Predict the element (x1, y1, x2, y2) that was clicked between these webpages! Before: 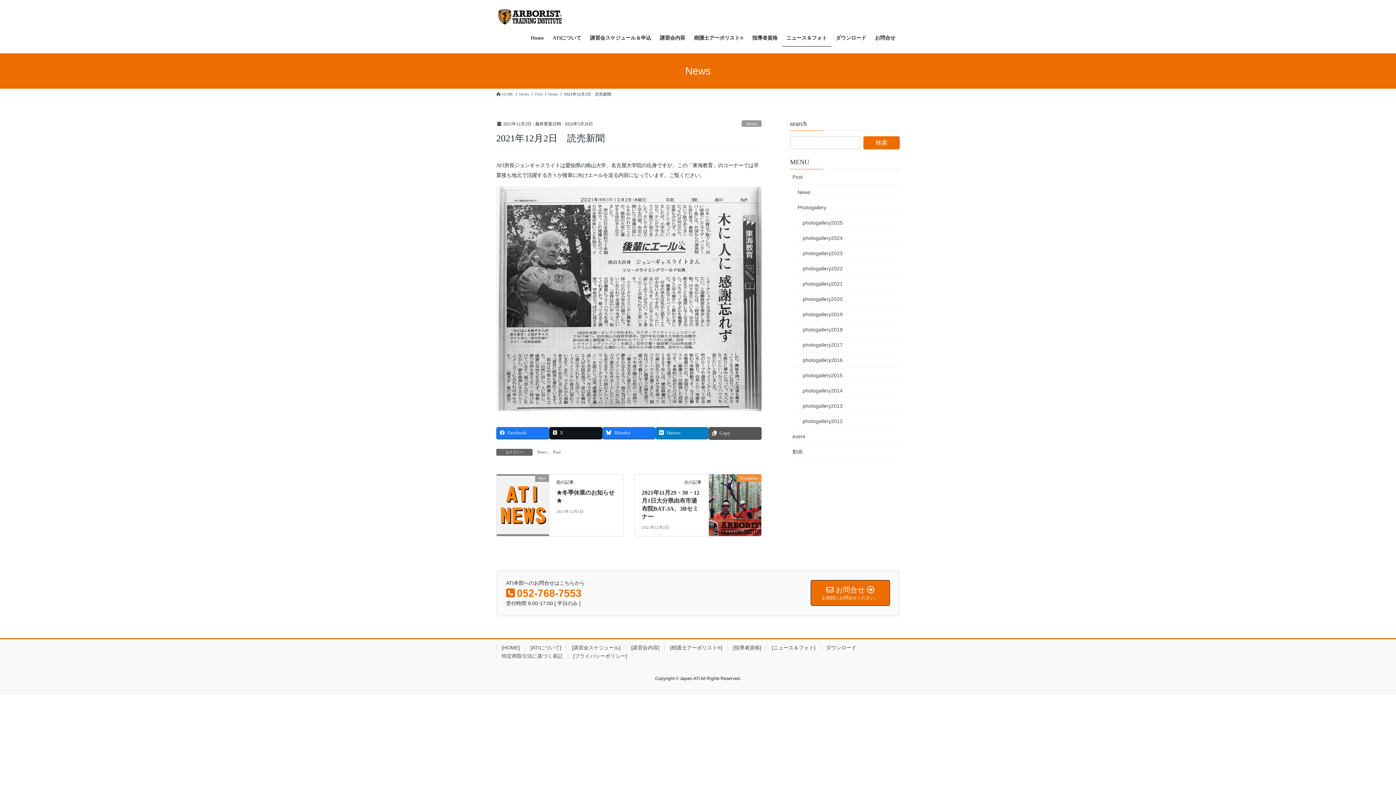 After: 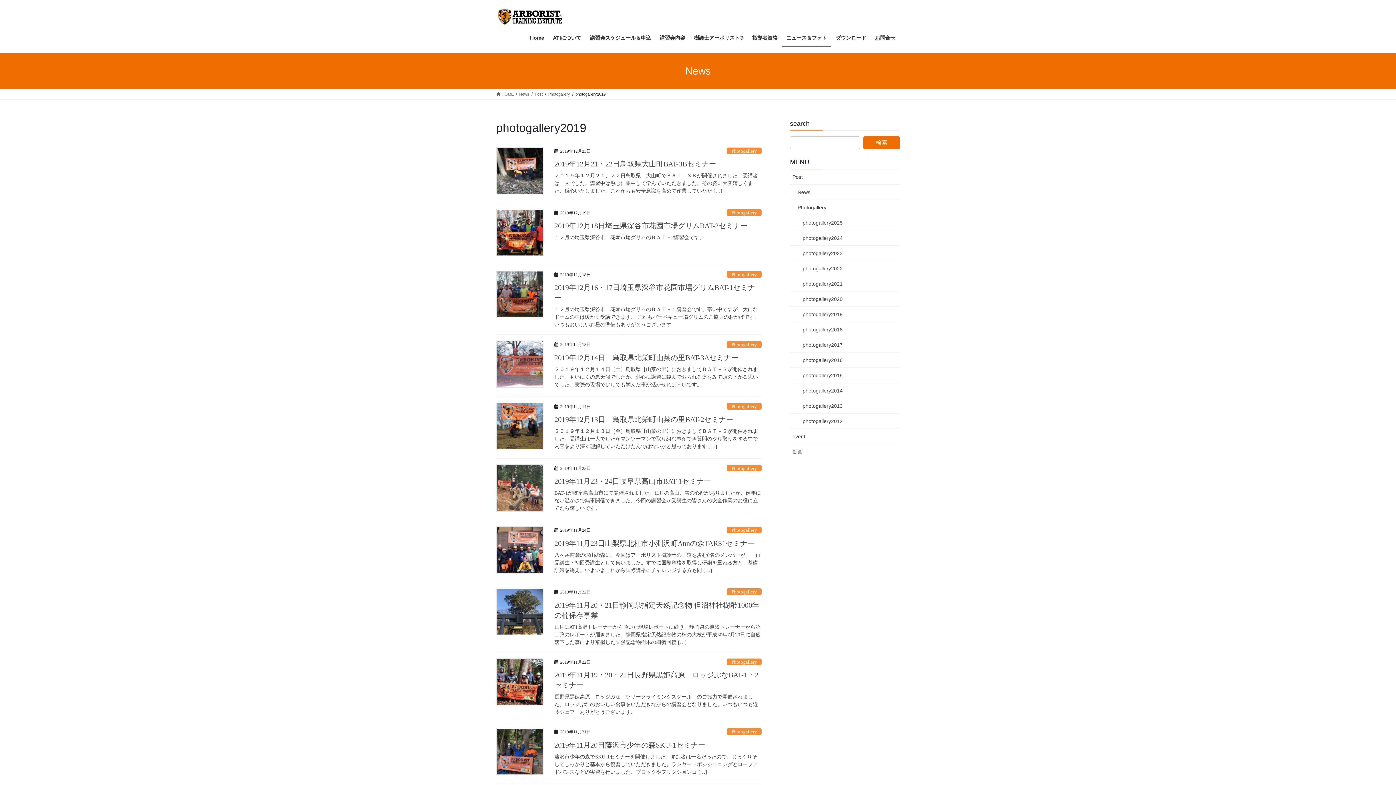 Action: label: photogallery2019 bbox: (790, 306, 900, 322)